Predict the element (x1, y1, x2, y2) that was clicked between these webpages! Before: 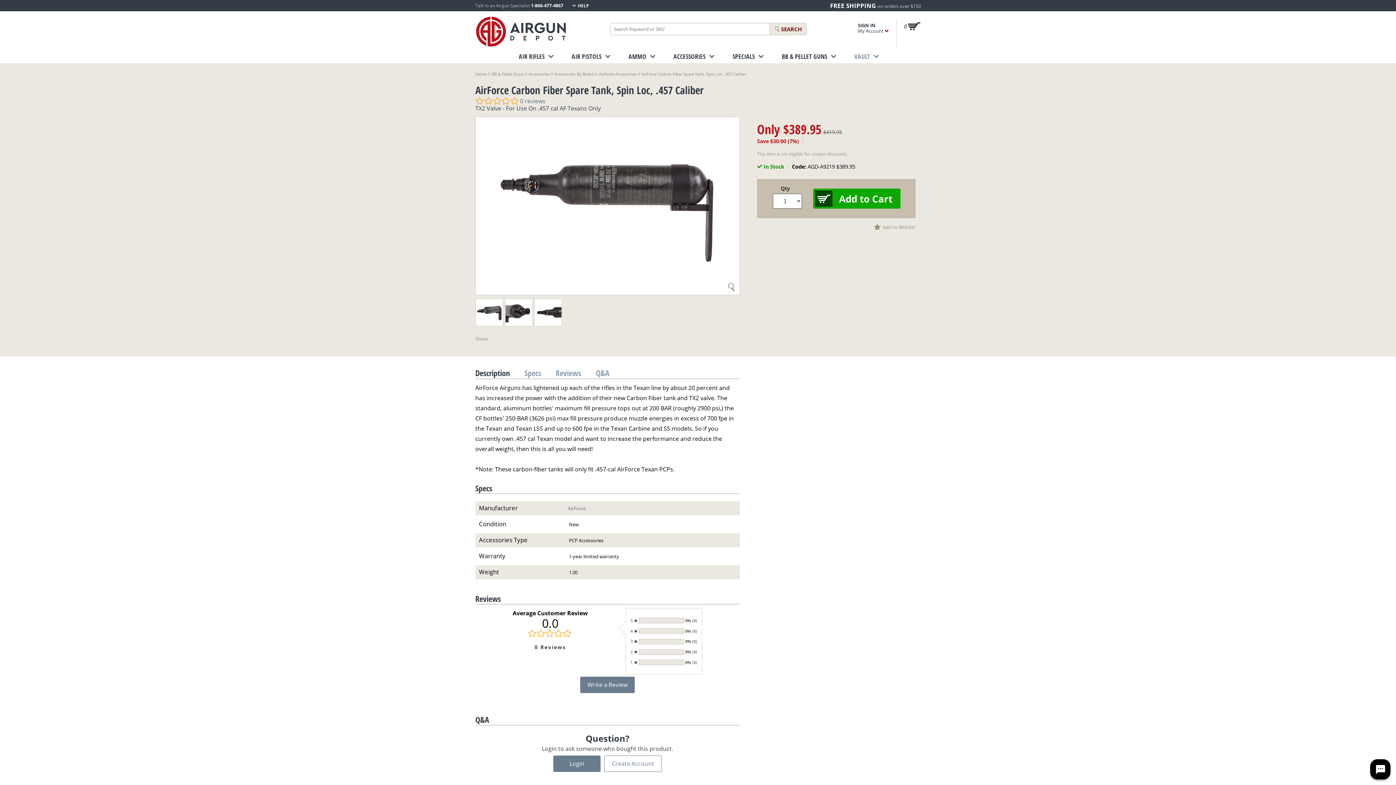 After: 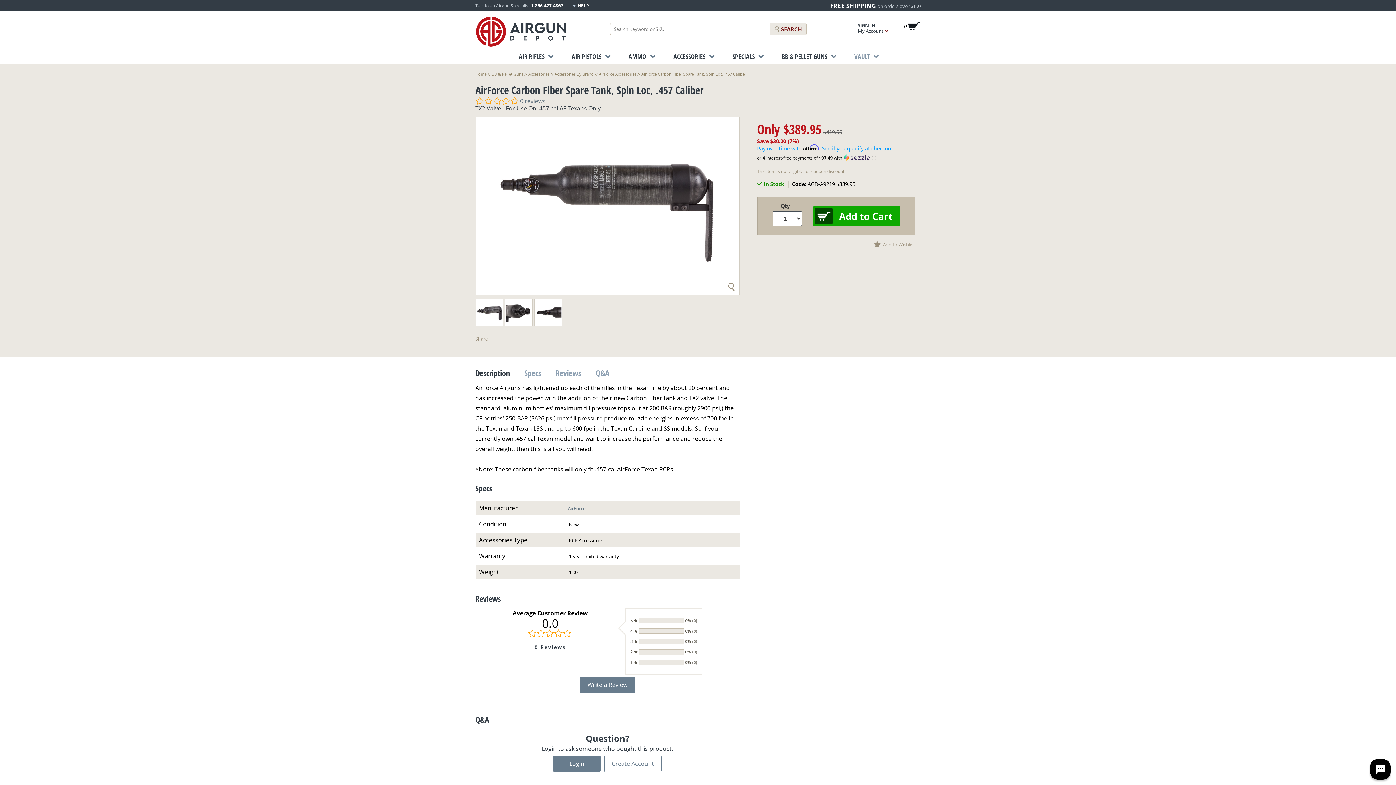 Action: bbox: (475, 367, 510, 378) label: Description